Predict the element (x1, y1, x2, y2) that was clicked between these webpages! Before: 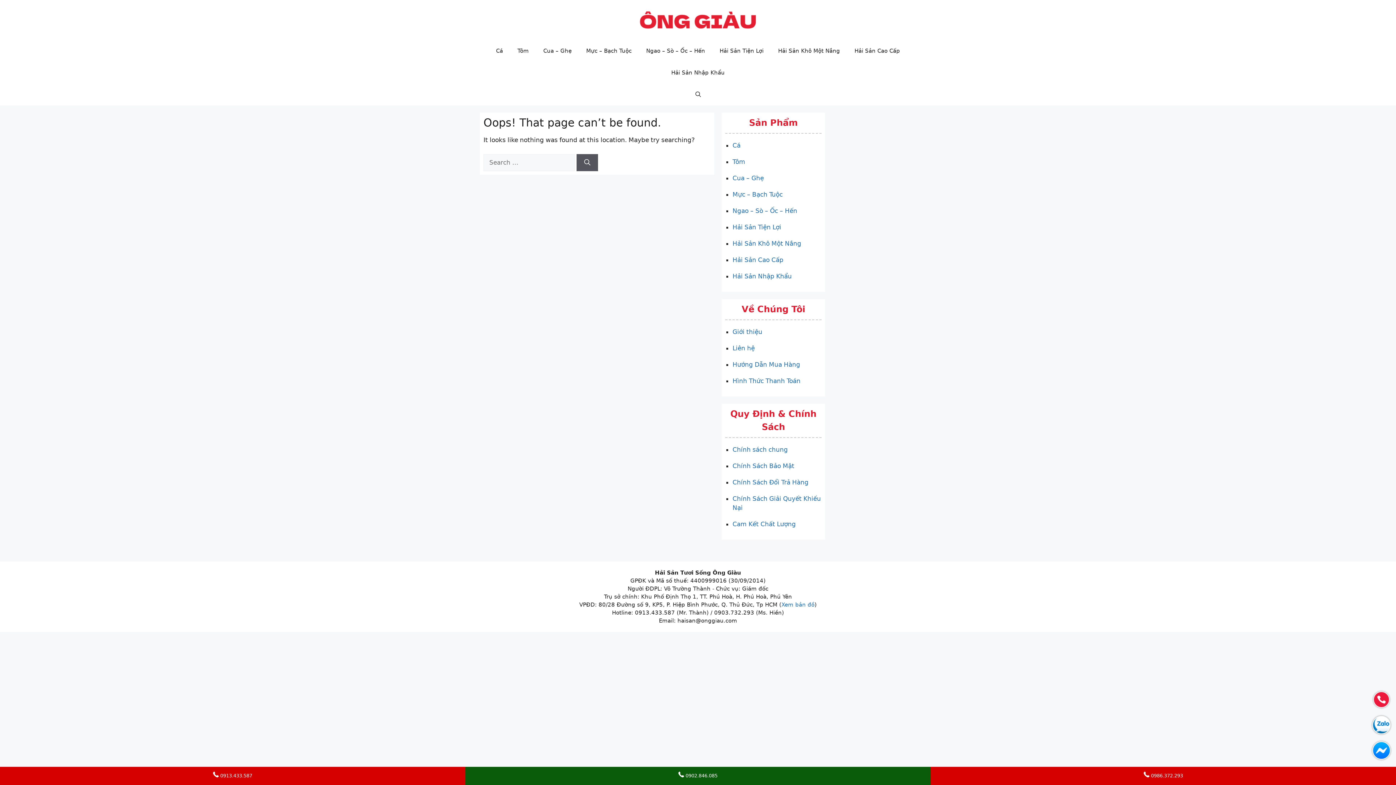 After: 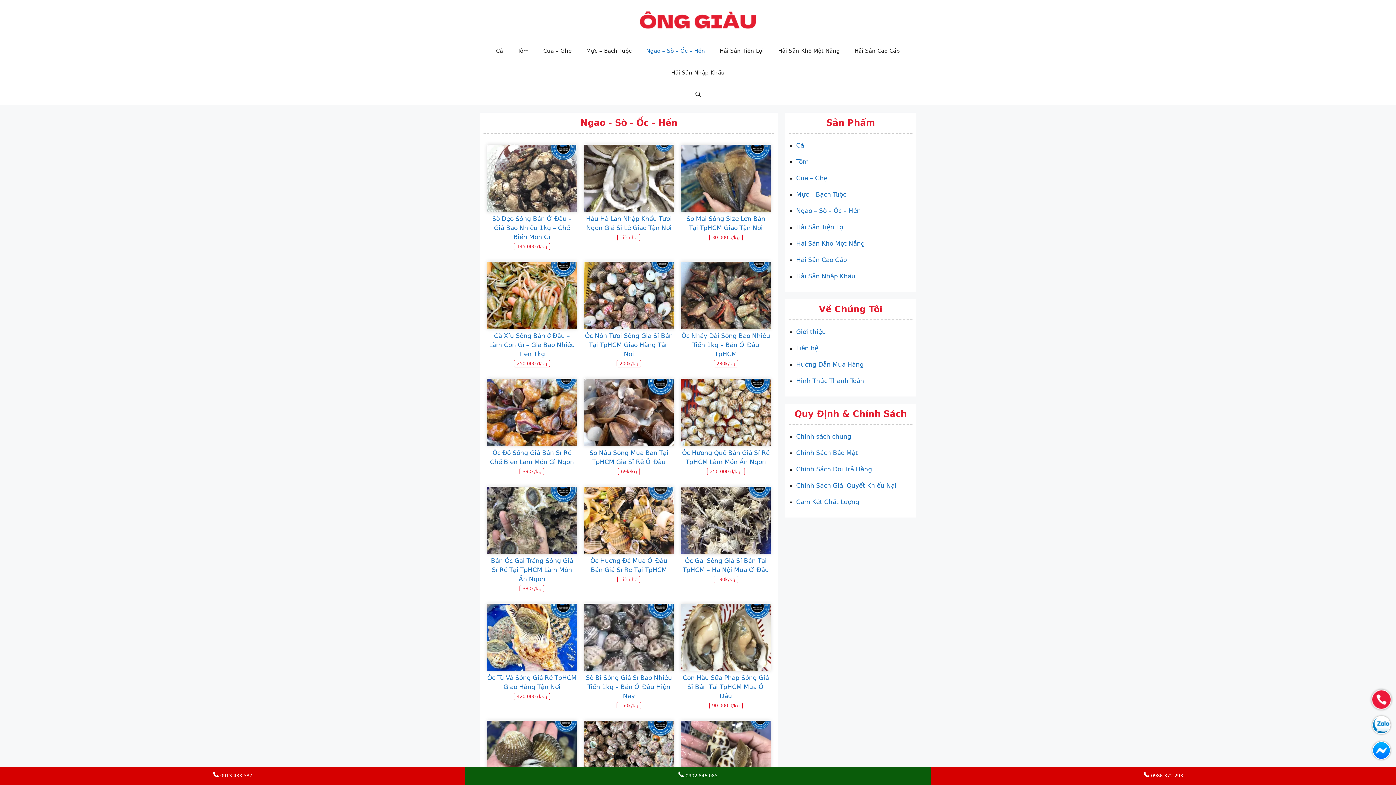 Action: bbox: (732, 207, 797, 214) label: Ngao – Sò – Ốc – Hến